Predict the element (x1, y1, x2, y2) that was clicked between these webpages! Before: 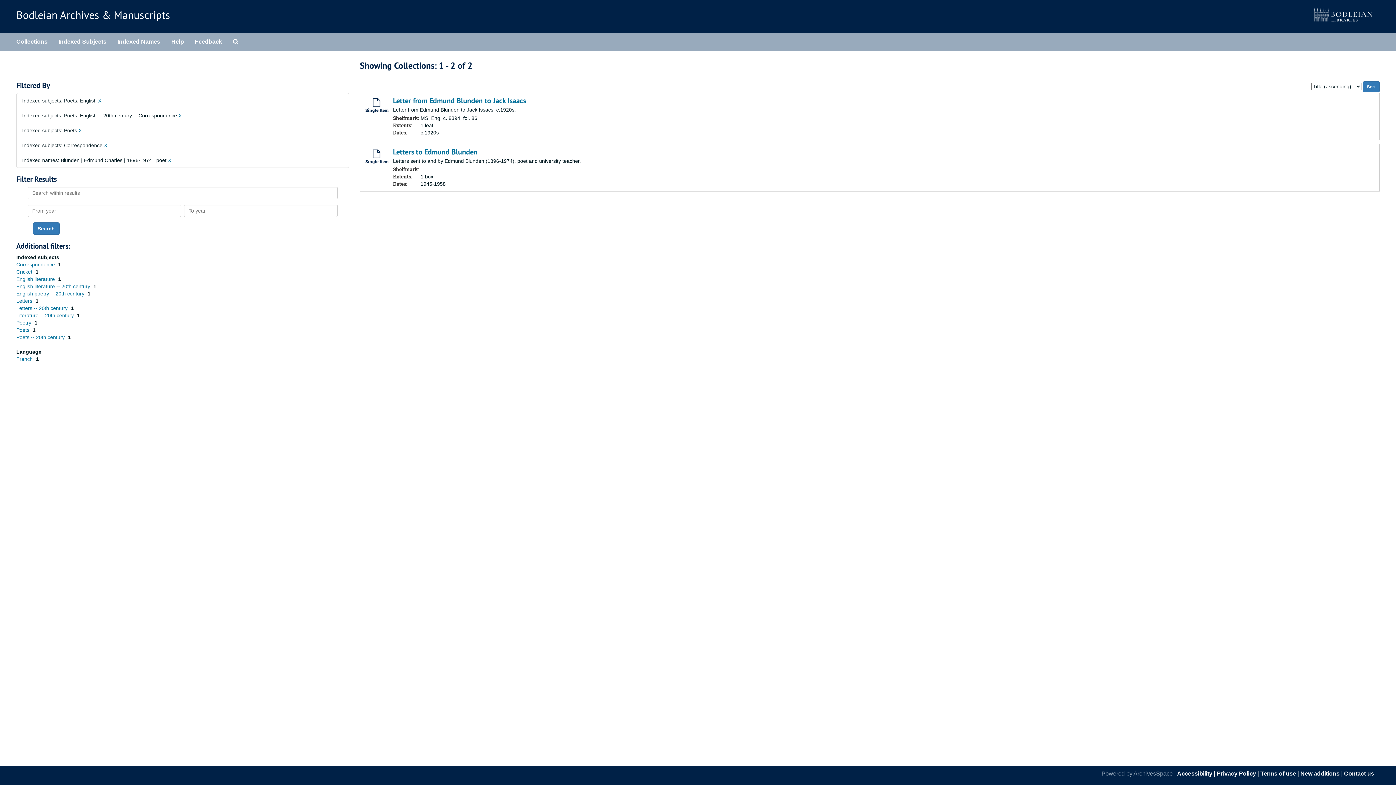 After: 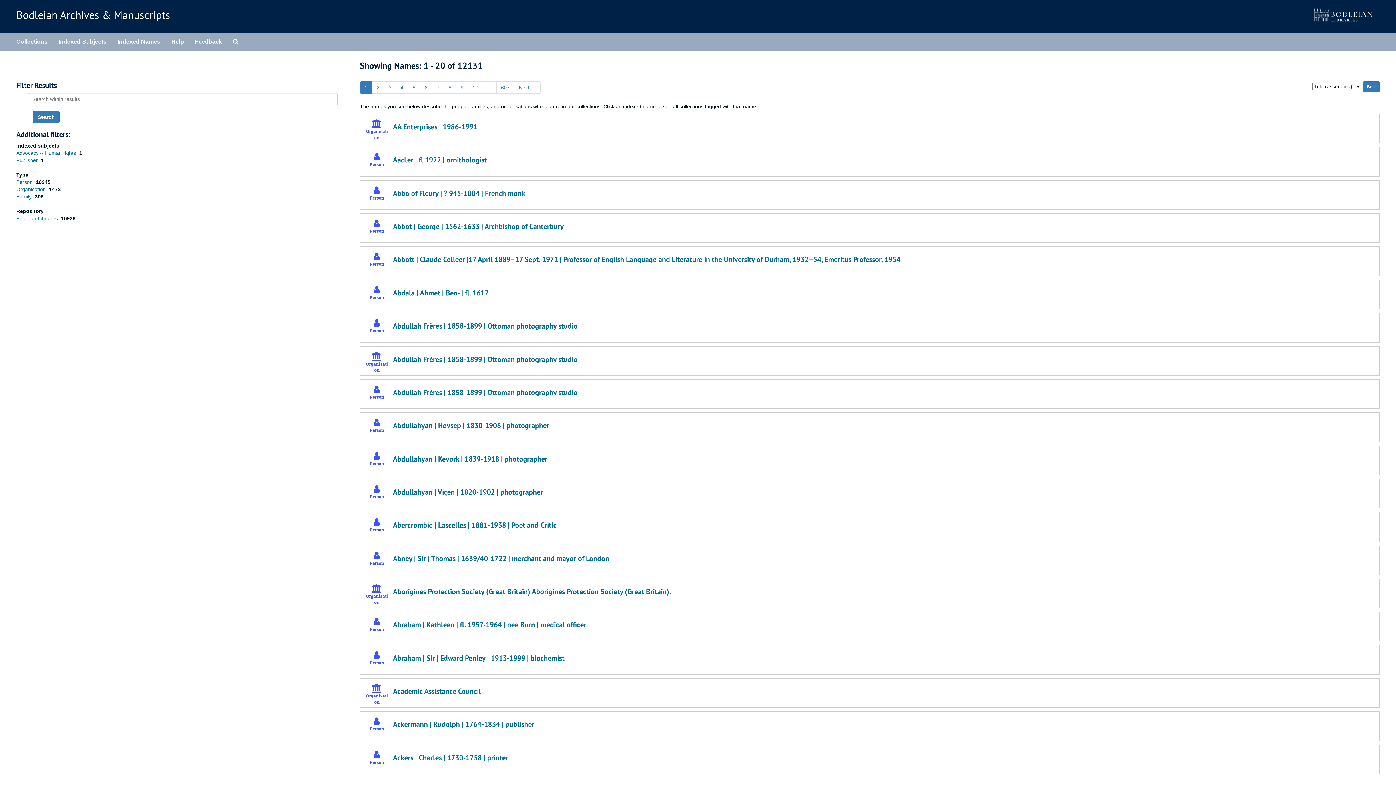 Action: label: Indexed Names bbox: (112, 32, 165, 50)